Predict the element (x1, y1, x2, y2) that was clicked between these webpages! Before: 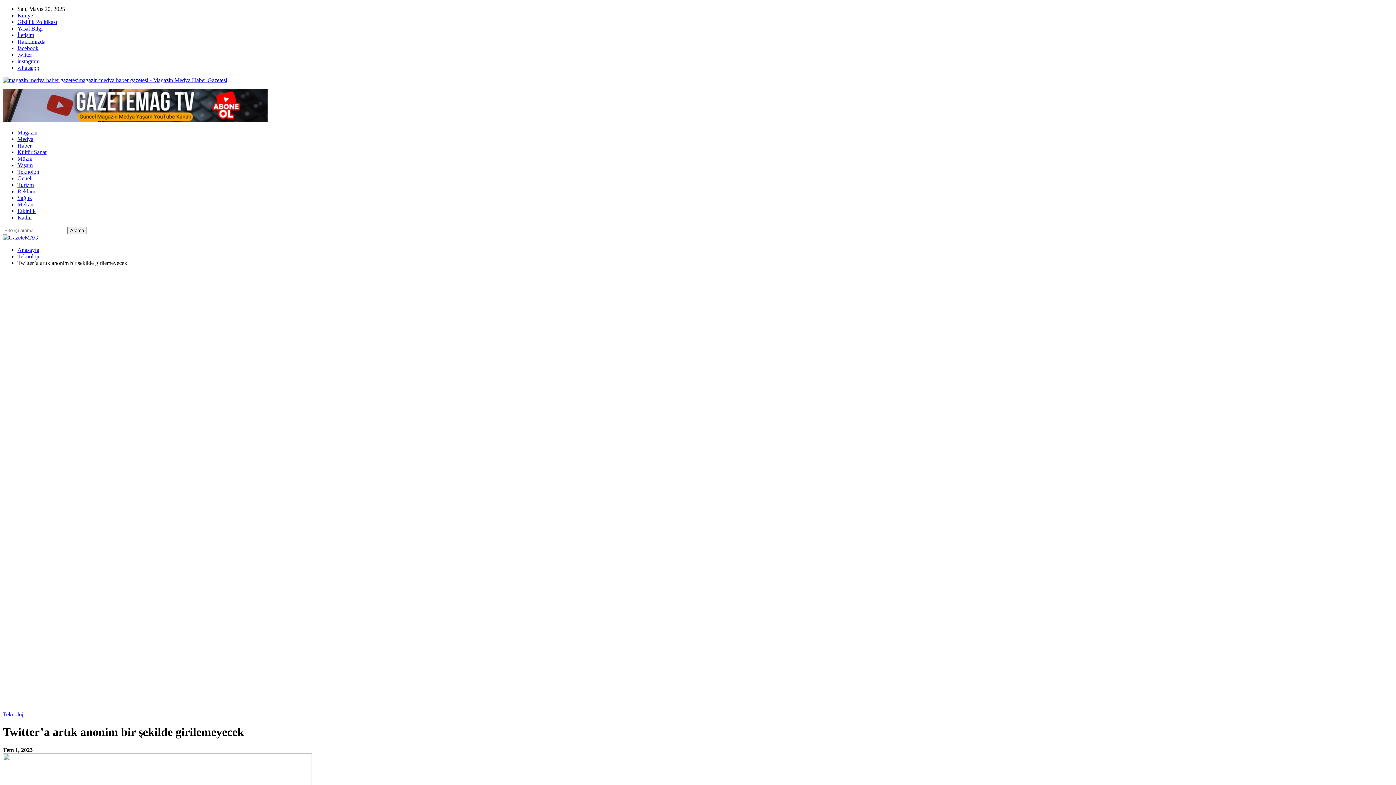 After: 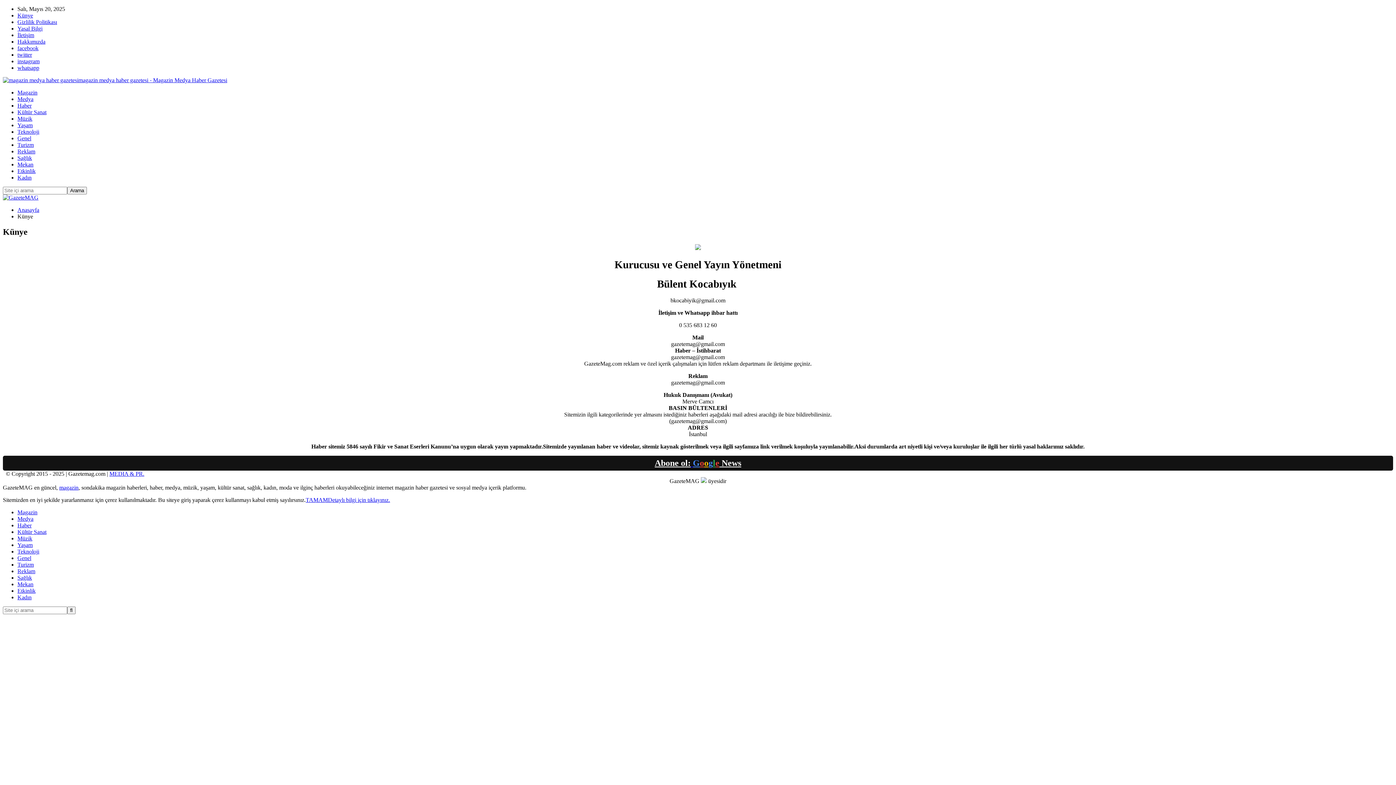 Action: bbox: (17, 12, 33, 18) label: Künye